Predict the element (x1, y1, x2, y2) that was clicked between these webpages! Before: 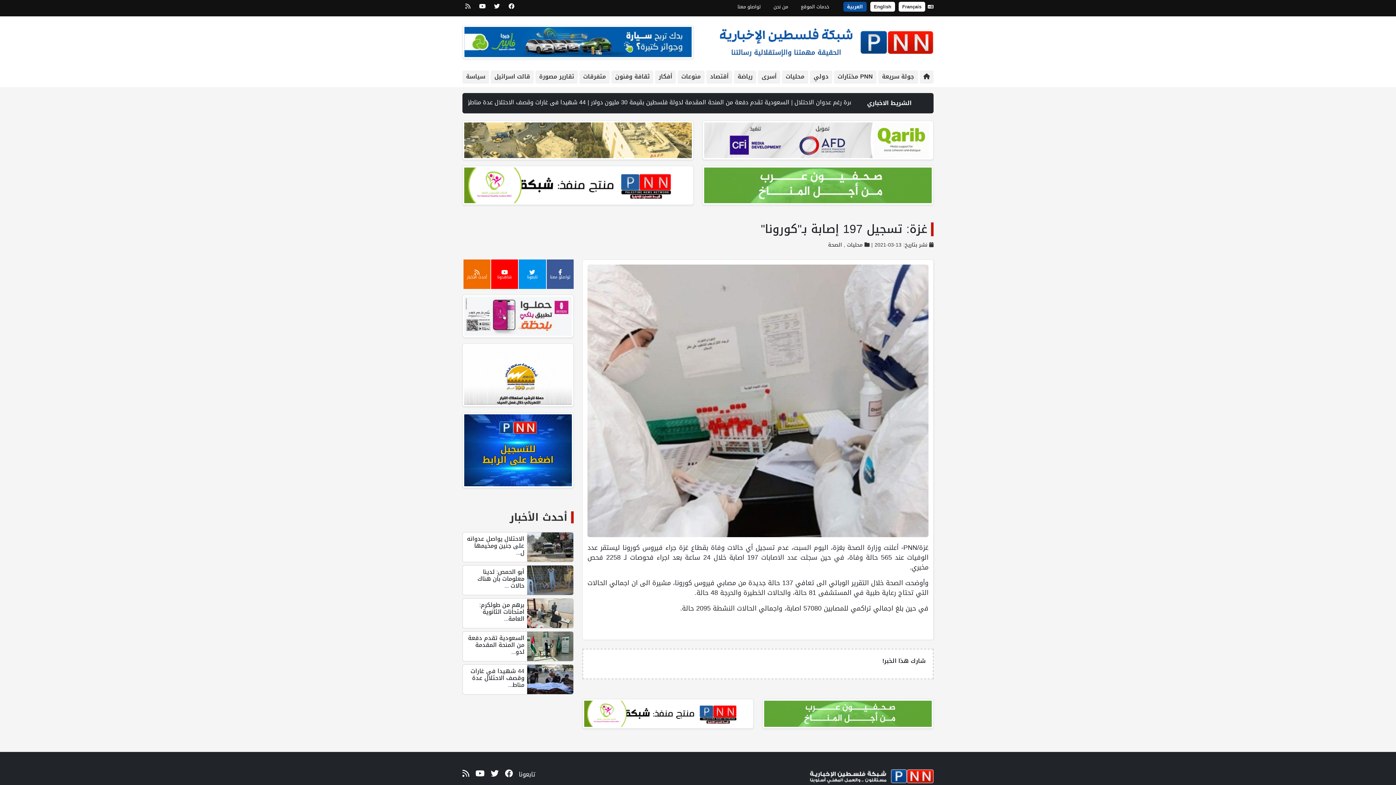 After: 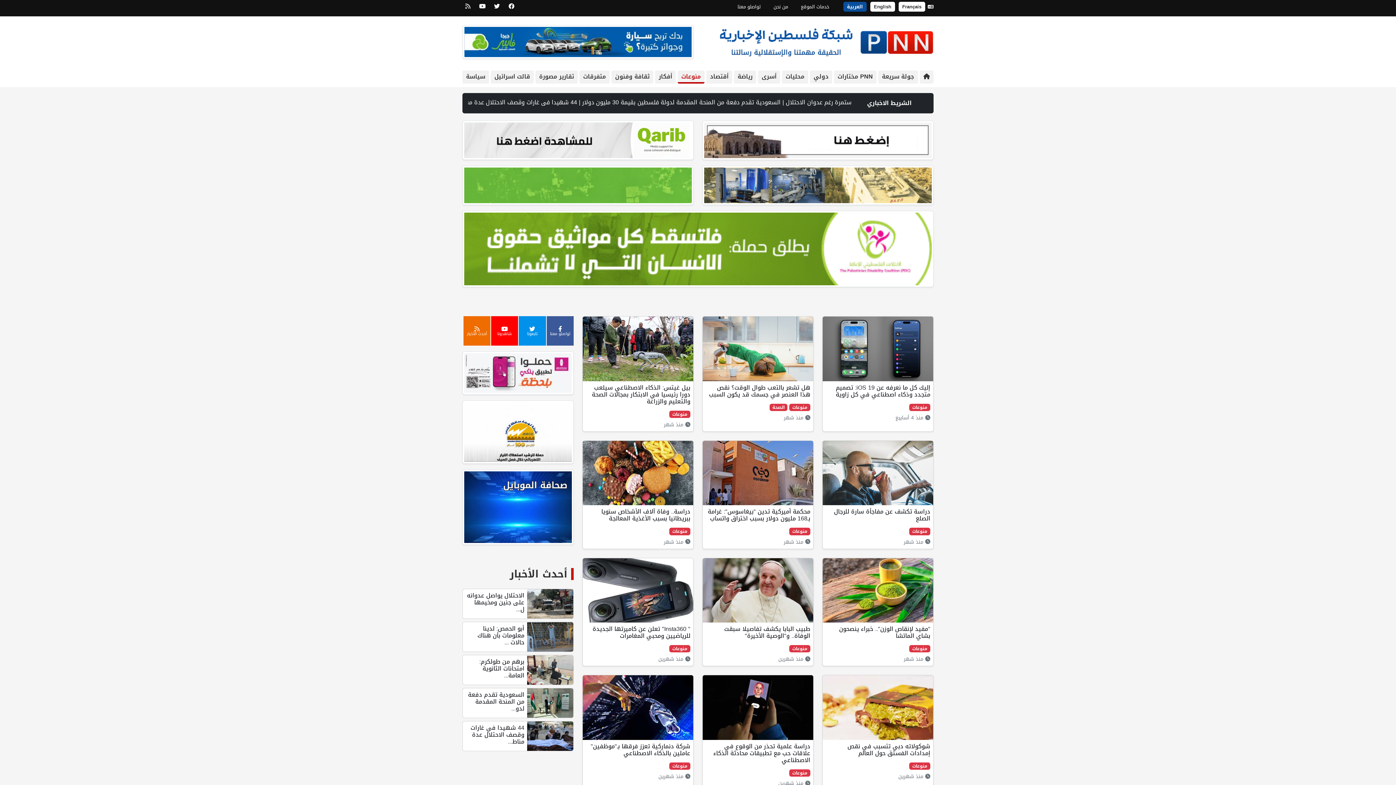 Action: bbox: (681, 71, 701, 82) label: منوعات